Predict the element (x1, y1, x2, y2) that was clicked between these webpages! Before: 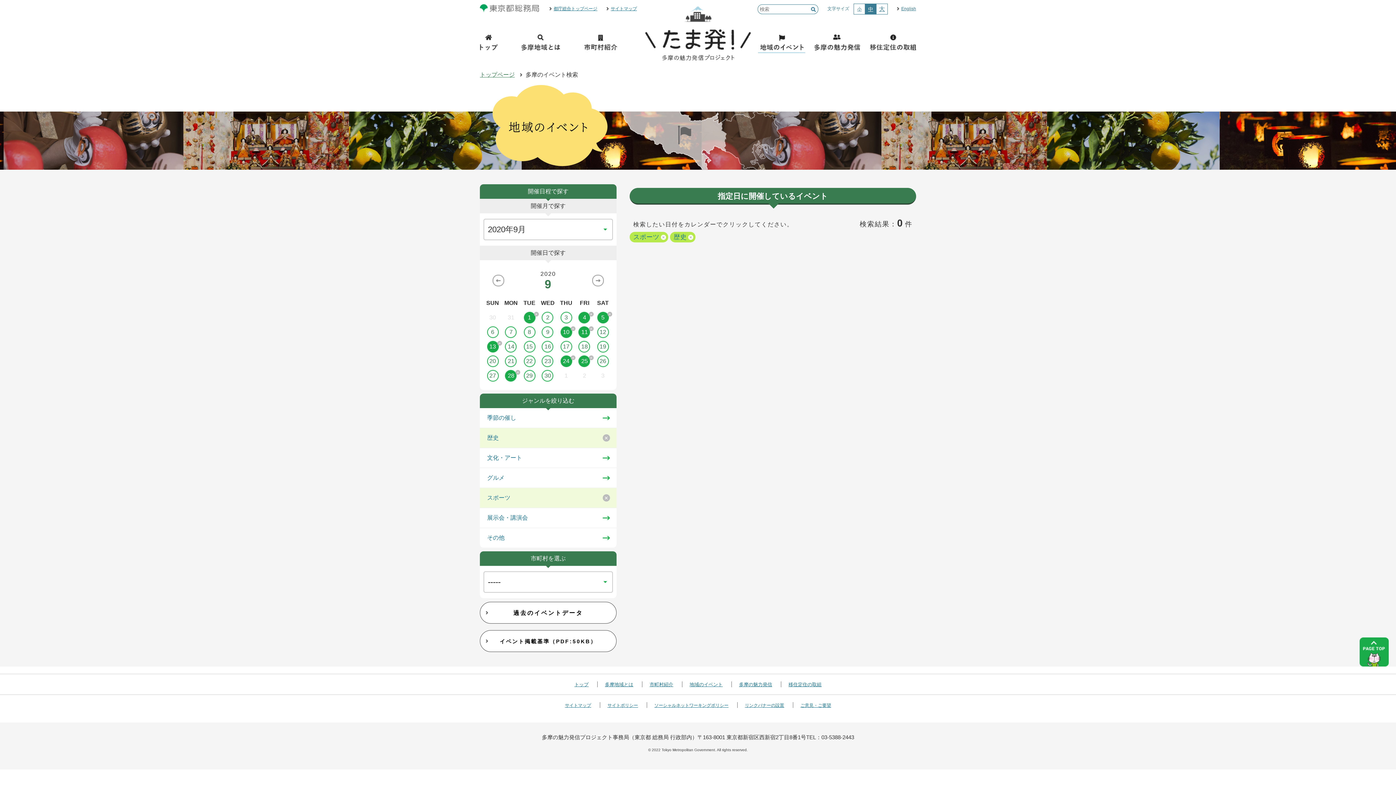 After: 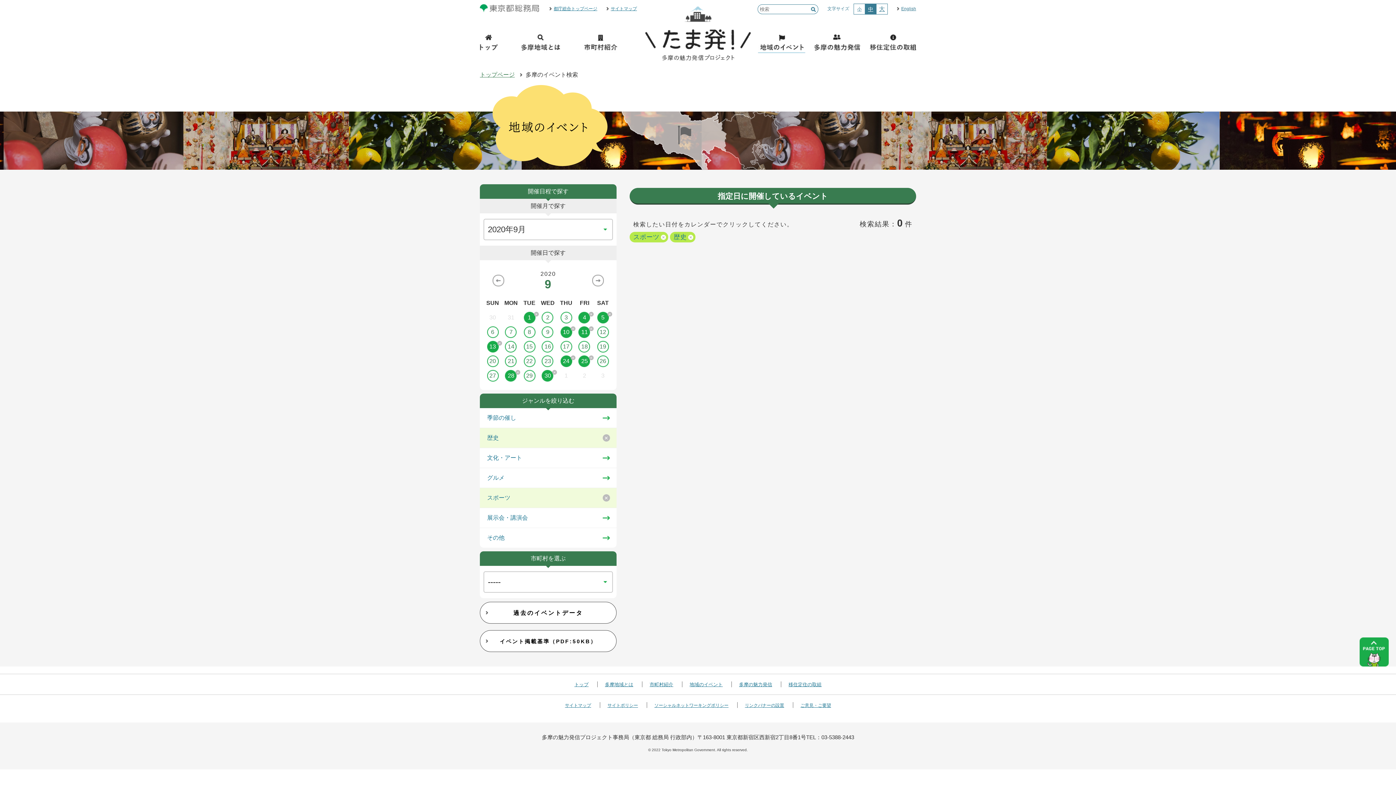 Action: bbox: (538, 370, 557, 381) label: 30